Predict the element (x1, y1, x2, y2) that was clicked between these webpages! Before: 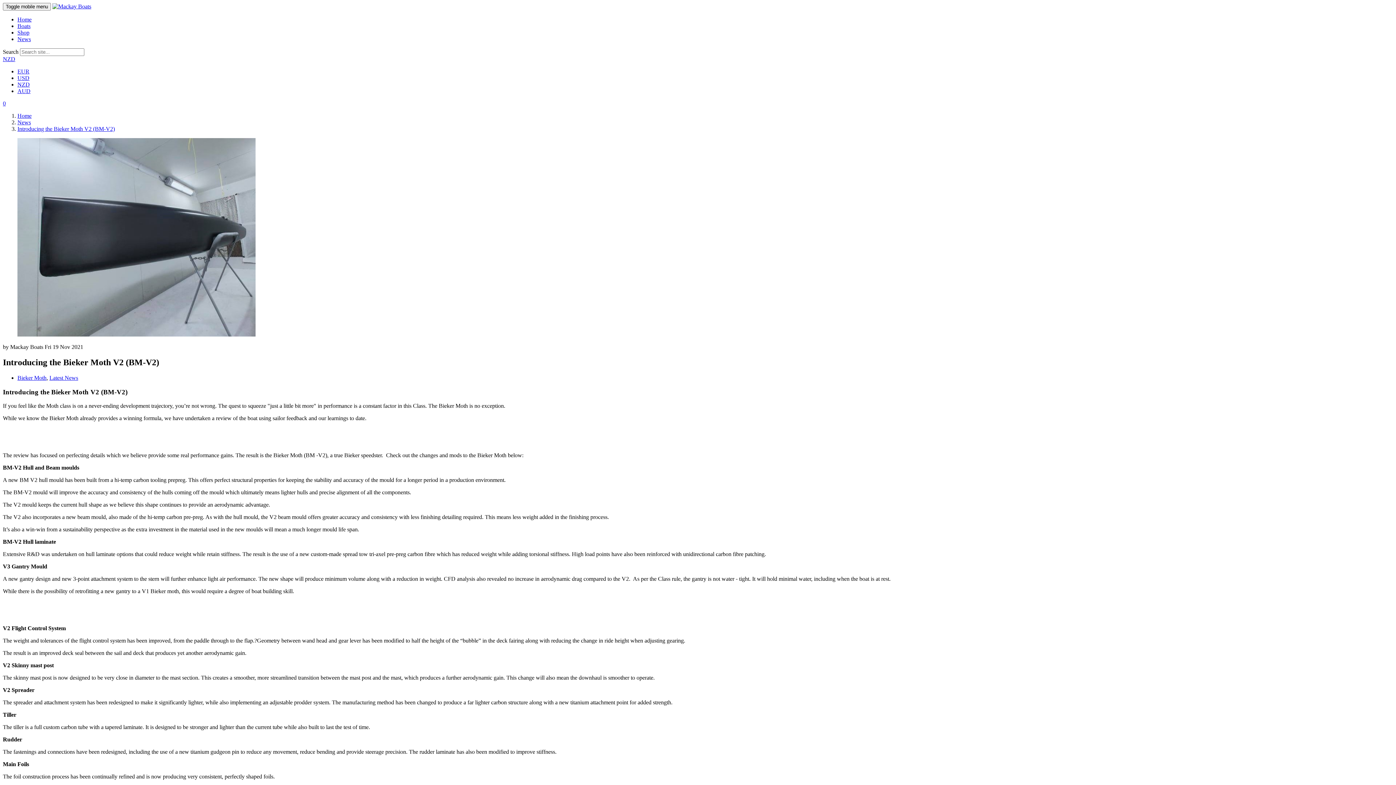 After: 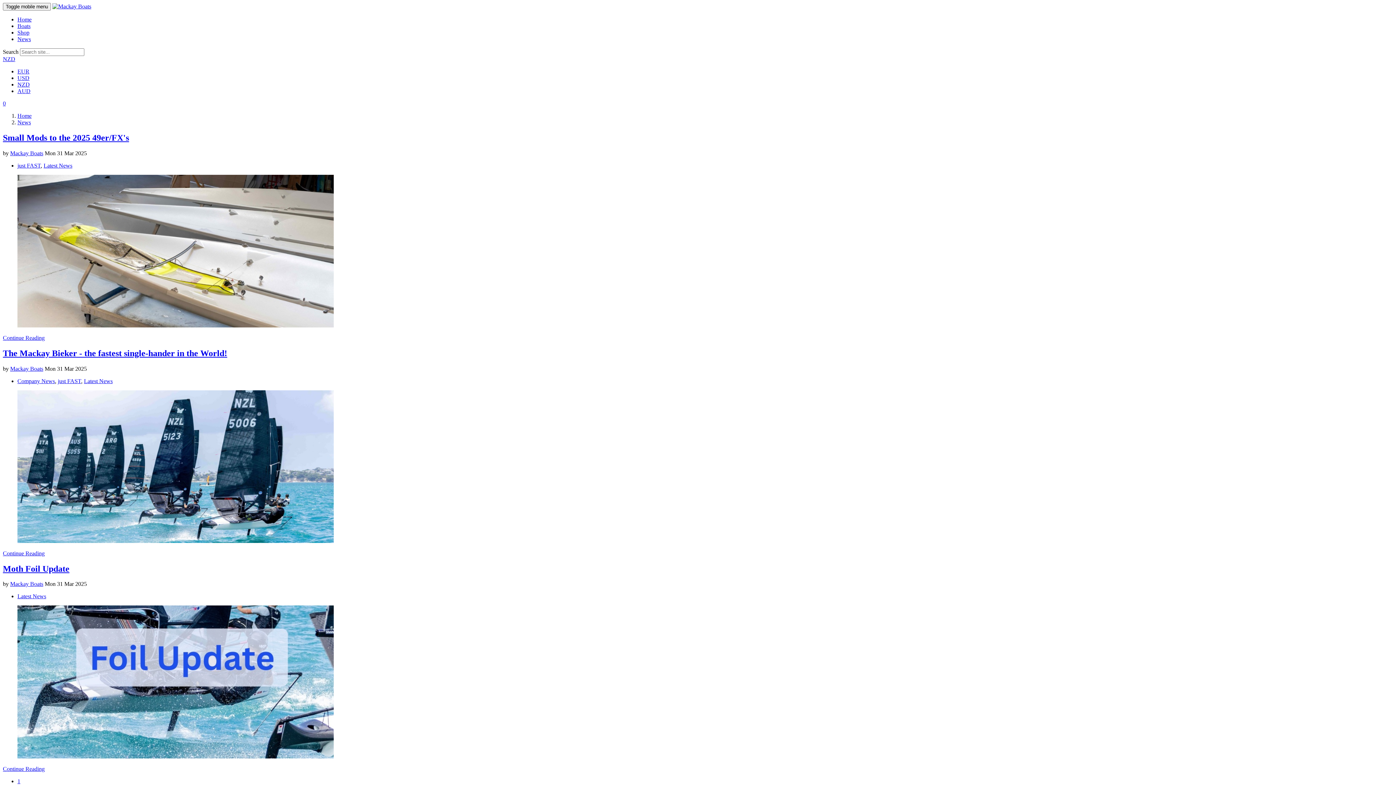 Action: bbox: (17, 119, 30, 125) label: News